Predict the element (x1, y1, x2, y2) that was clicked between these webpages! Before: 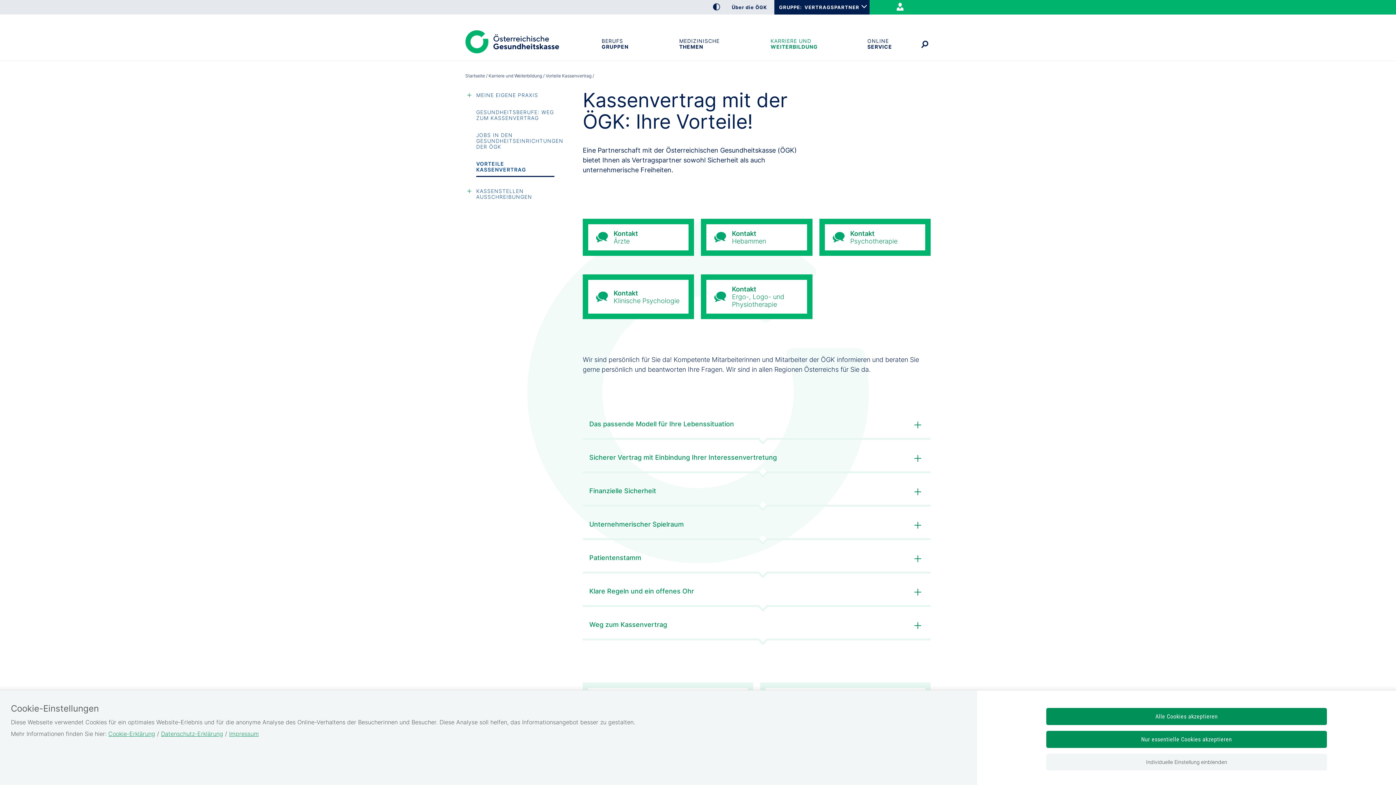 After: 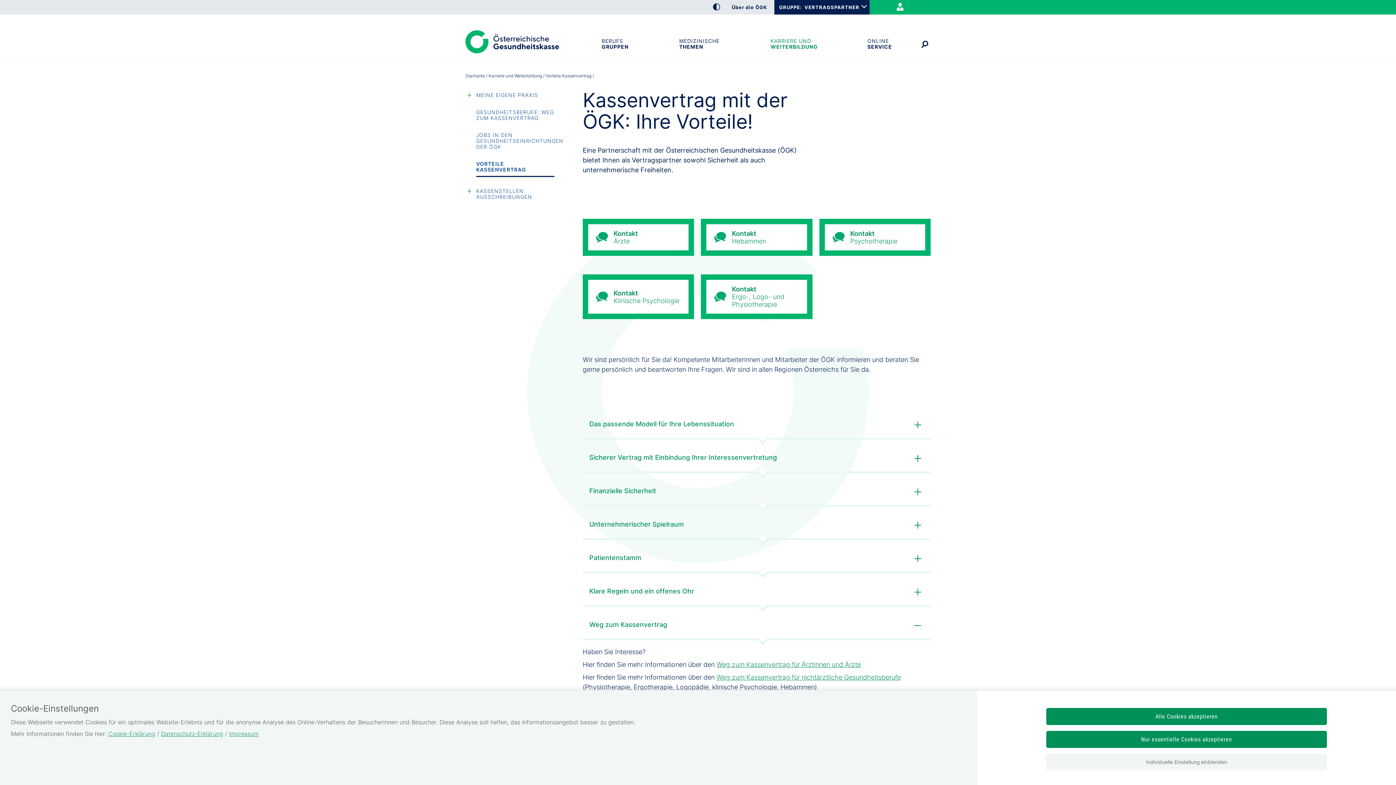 Action: label: Weg zum Kassenvertrag bbox: (582, 613, 930, 640)